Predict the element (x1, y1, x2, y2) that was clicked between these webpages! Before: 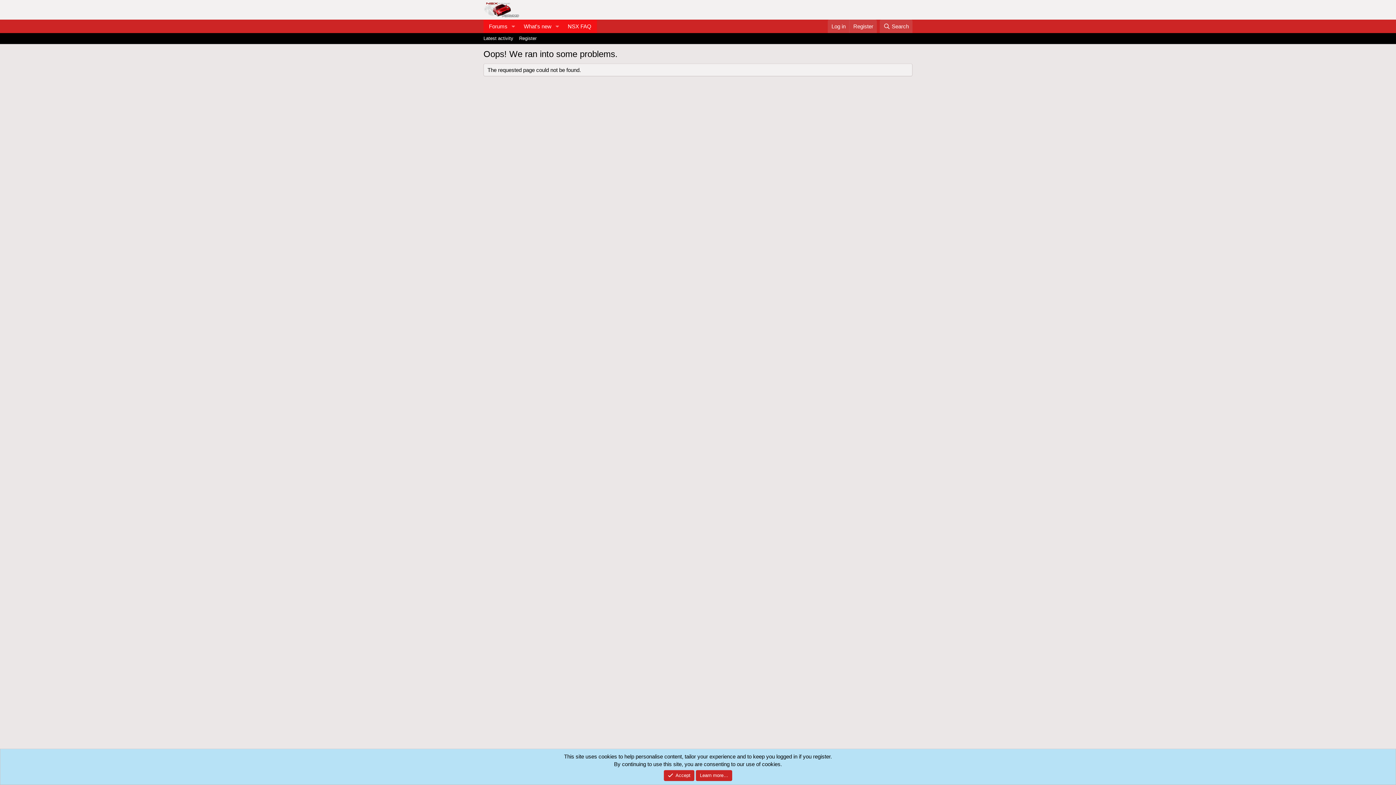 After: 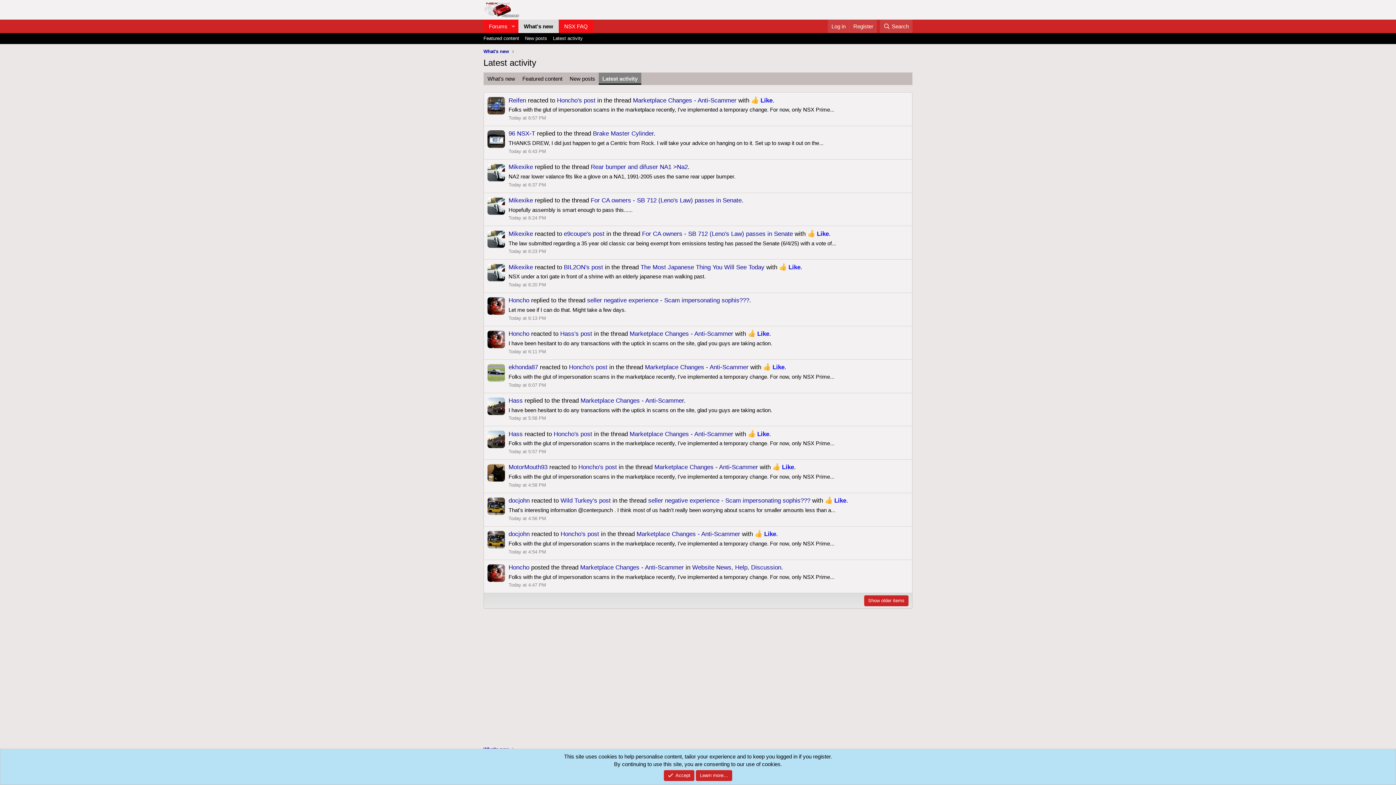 Action: bbox: (480, 33, 516, 44) label: Latest activity